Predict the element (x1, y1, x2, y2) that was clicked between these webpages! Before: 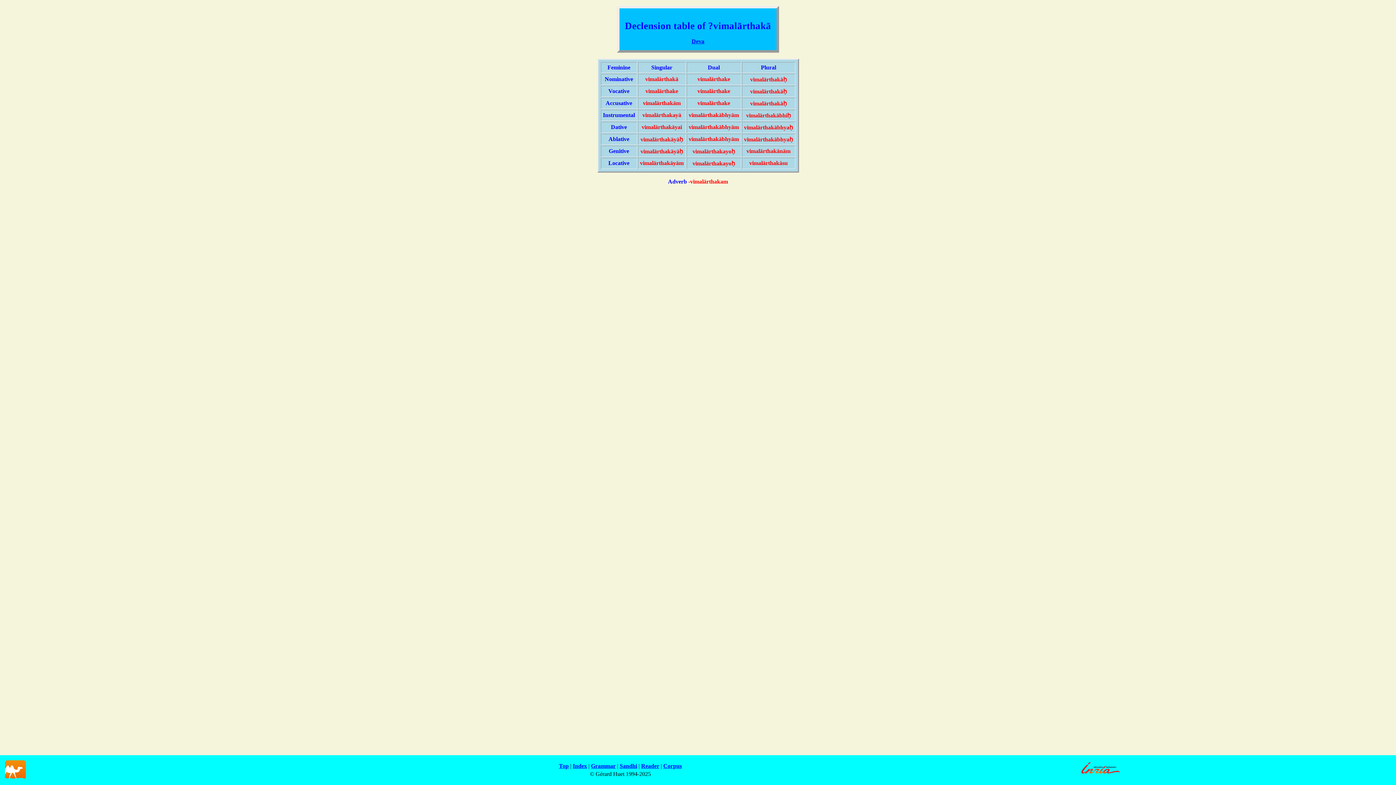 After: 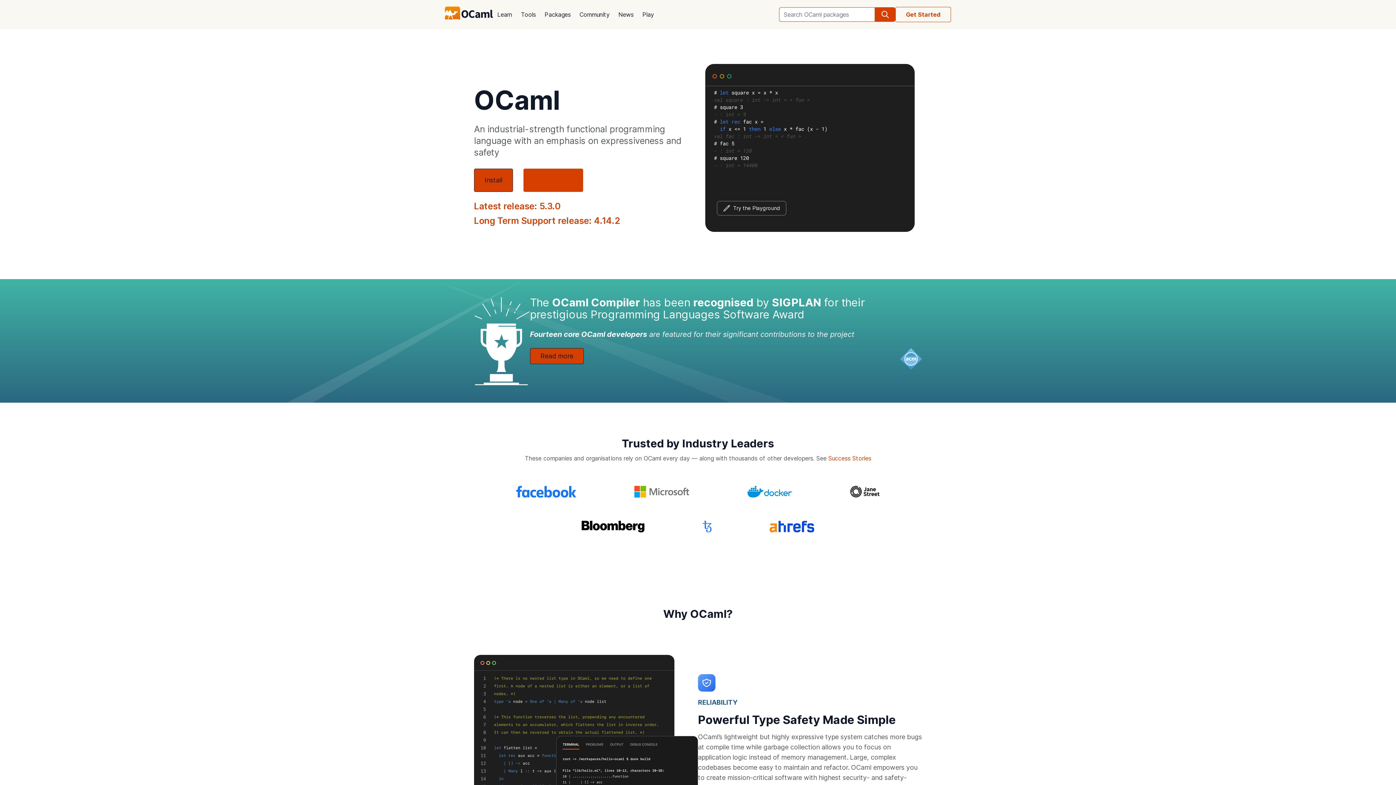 Action: bbox: (5, 773, 25, 780)